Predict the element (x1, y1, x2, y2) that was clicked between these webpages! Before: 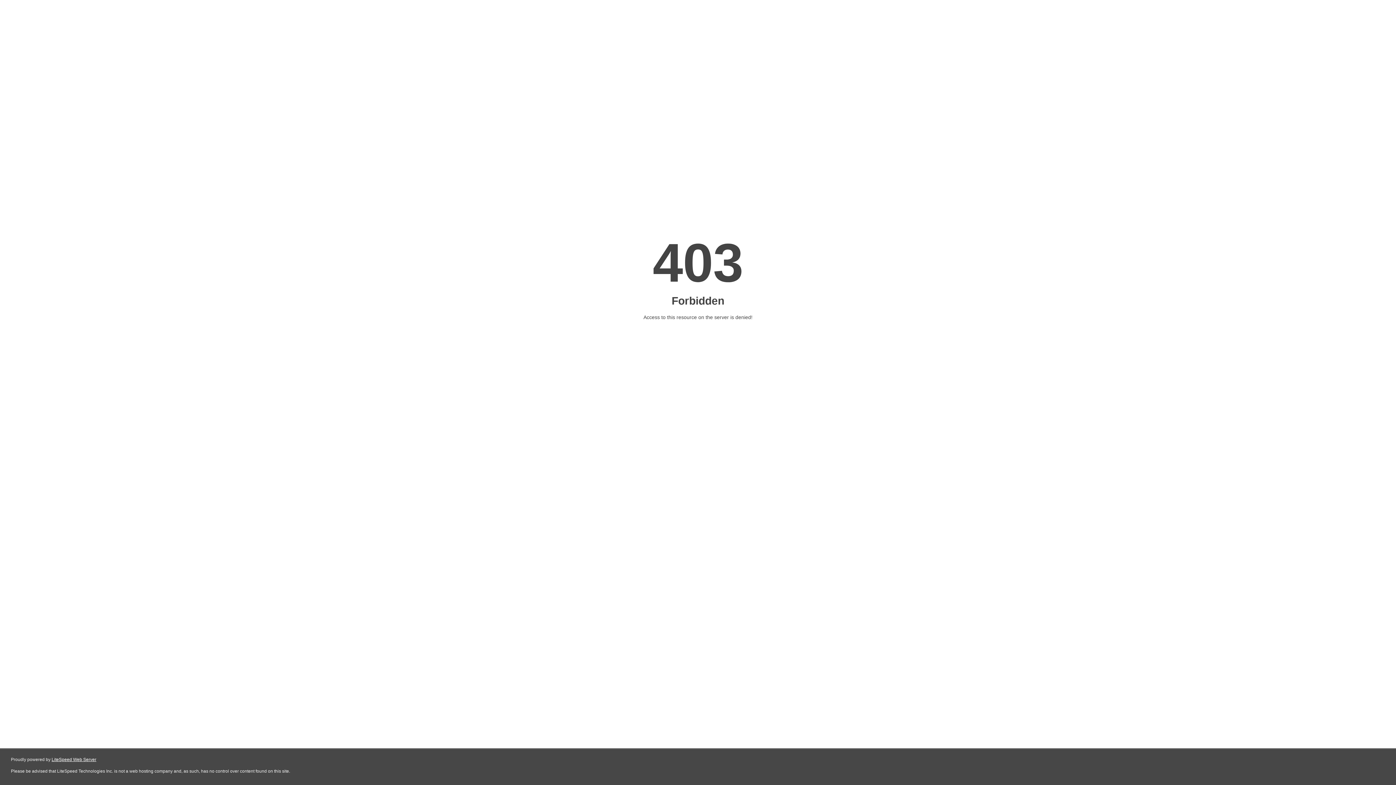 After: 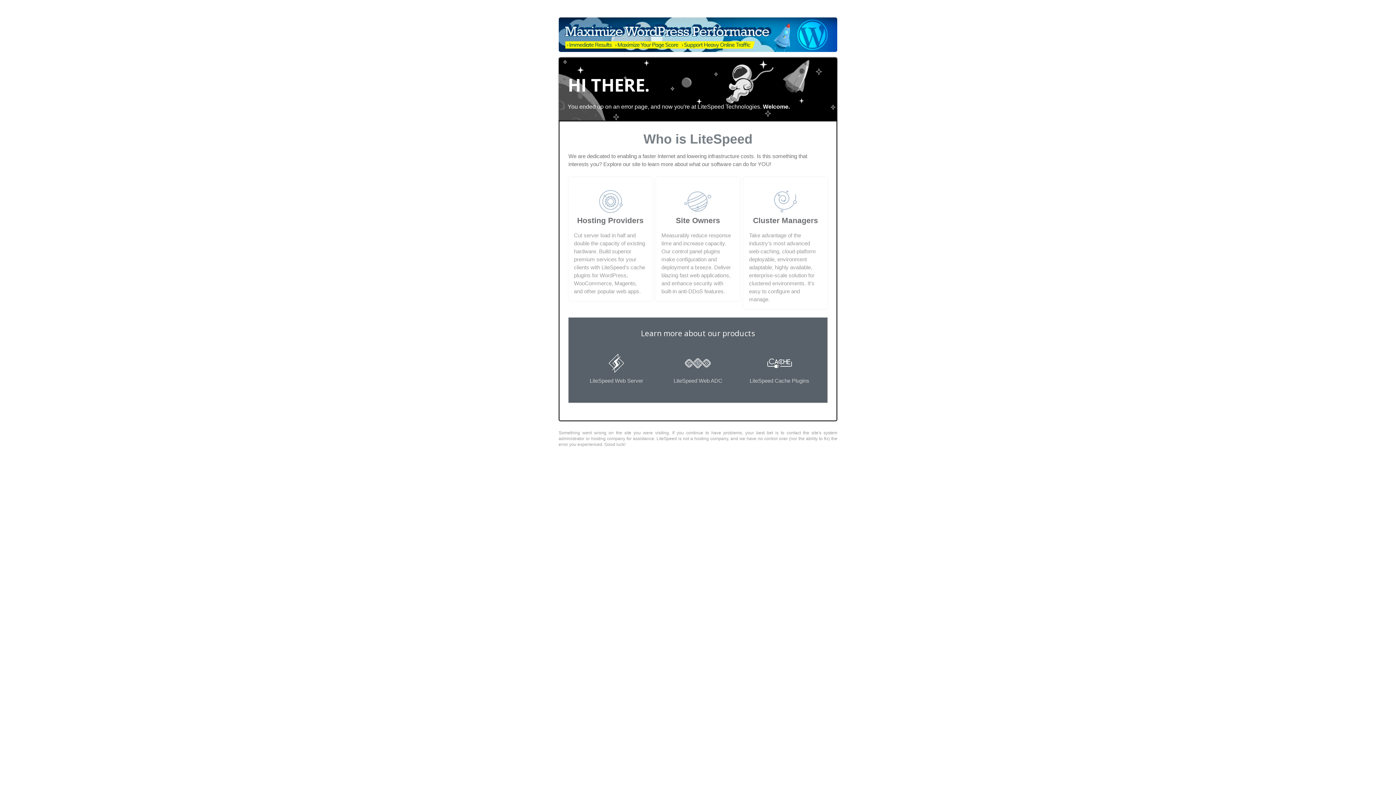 Action: bbox: (51, 757, 96, 762) label: LiteSpeed Web Server